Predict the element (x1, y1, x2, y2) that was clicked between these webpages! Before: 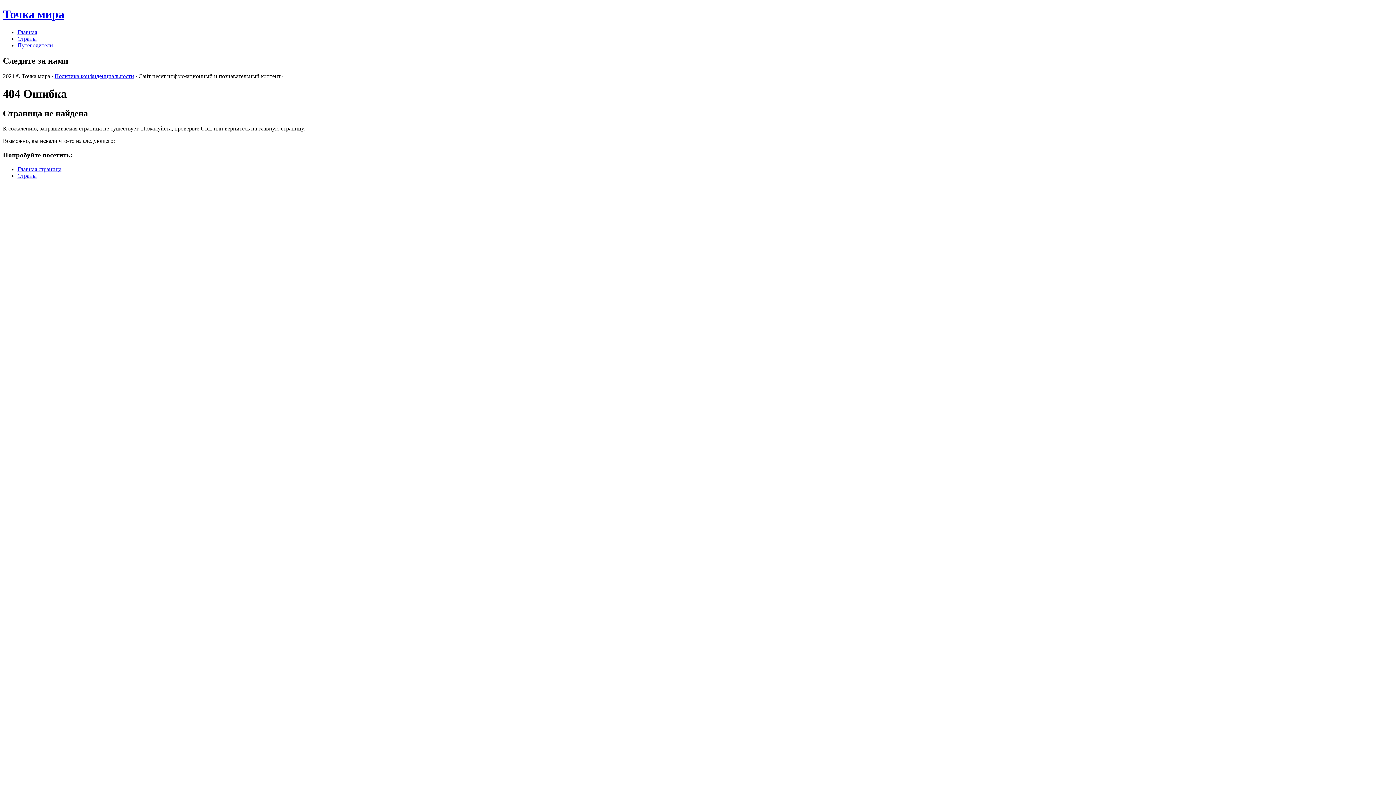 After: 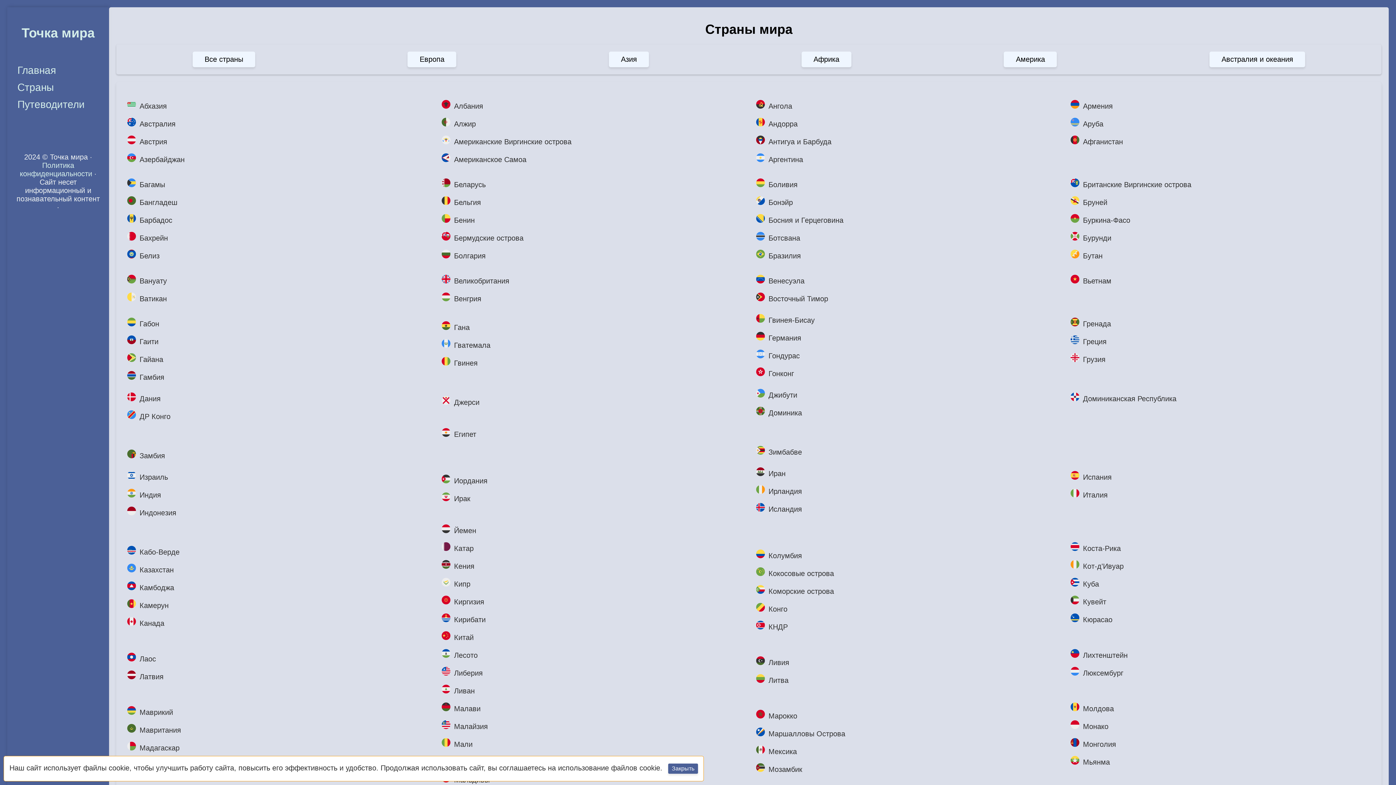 Action: bbox: (17, 35, 36, 41) label: Страны